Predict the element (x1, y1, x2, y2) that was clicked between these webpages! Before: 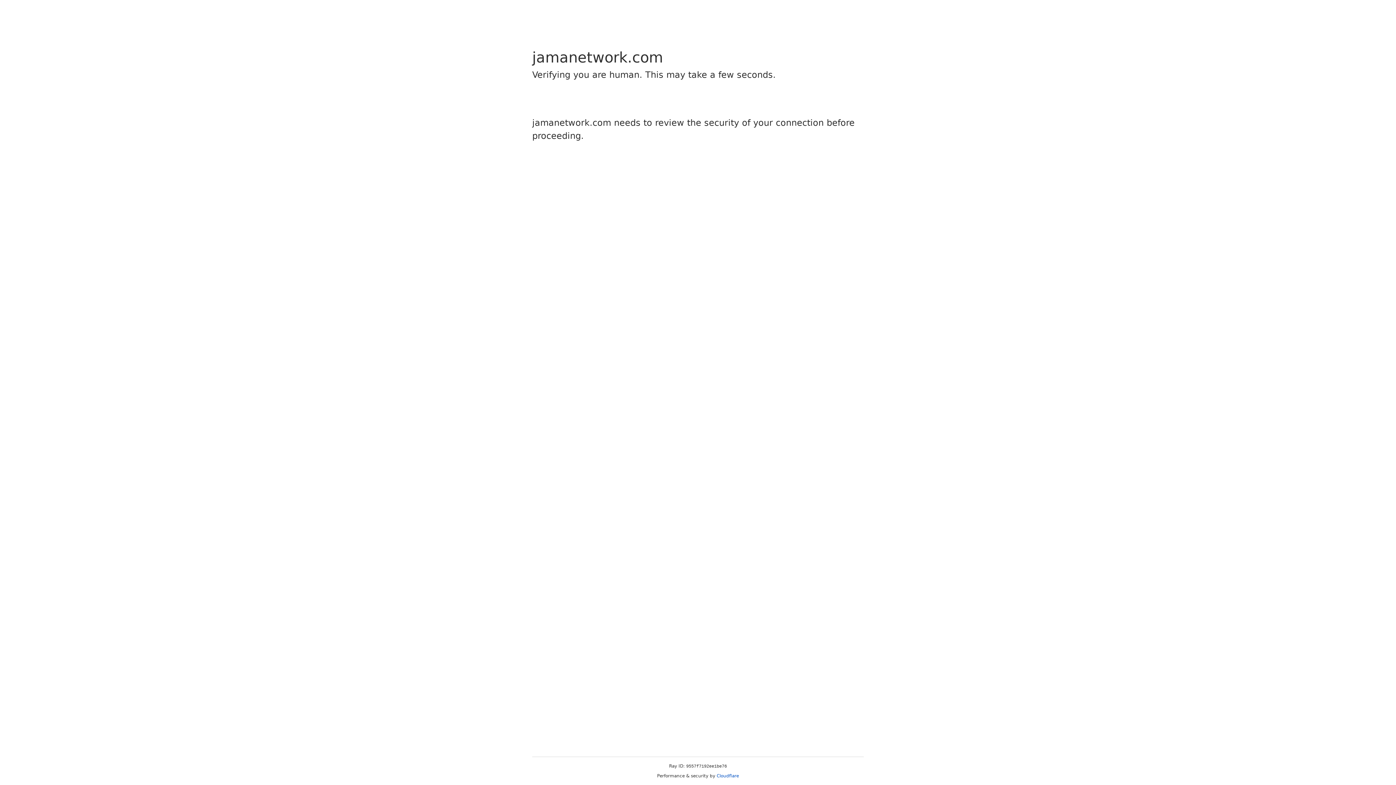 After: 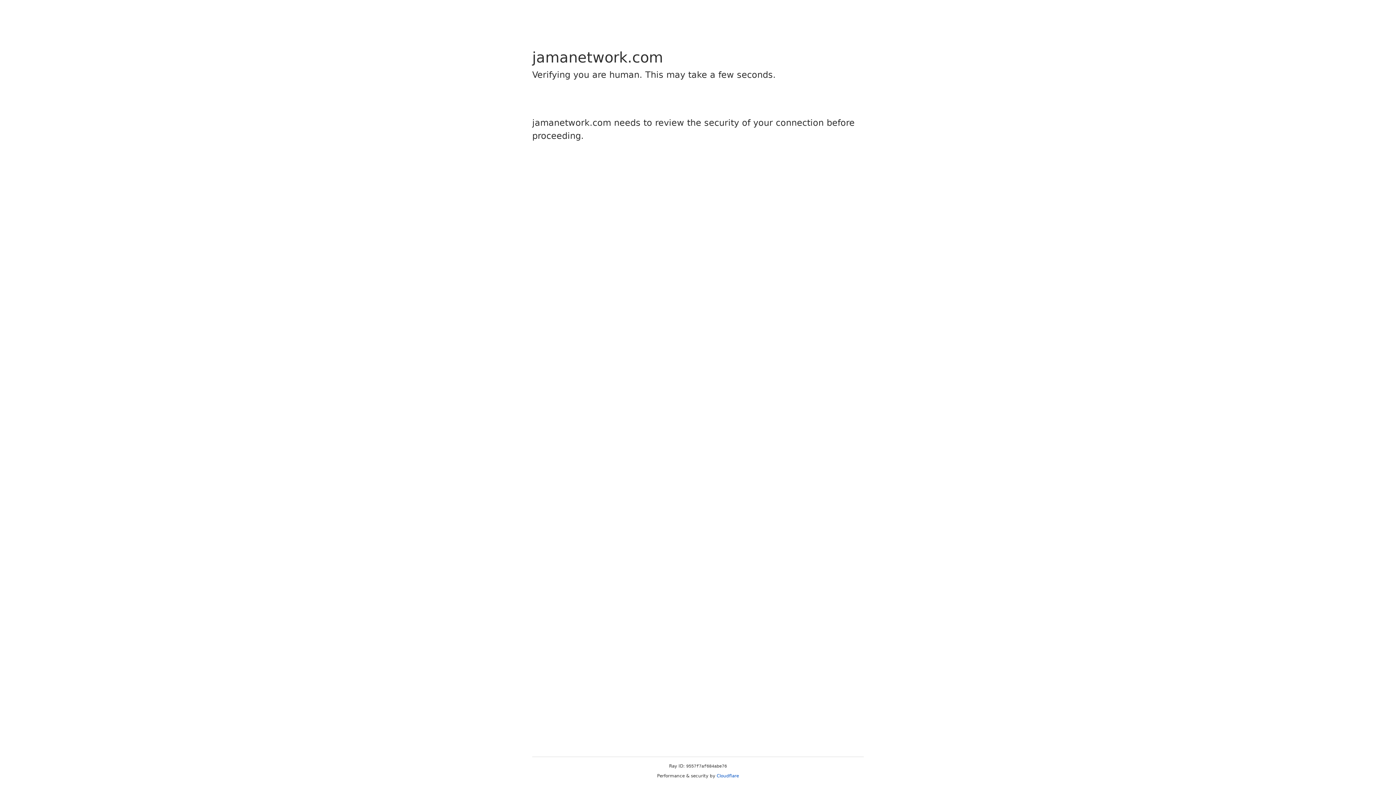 Action: bbox: (716, 773, 739, 778) label: Cloudflare